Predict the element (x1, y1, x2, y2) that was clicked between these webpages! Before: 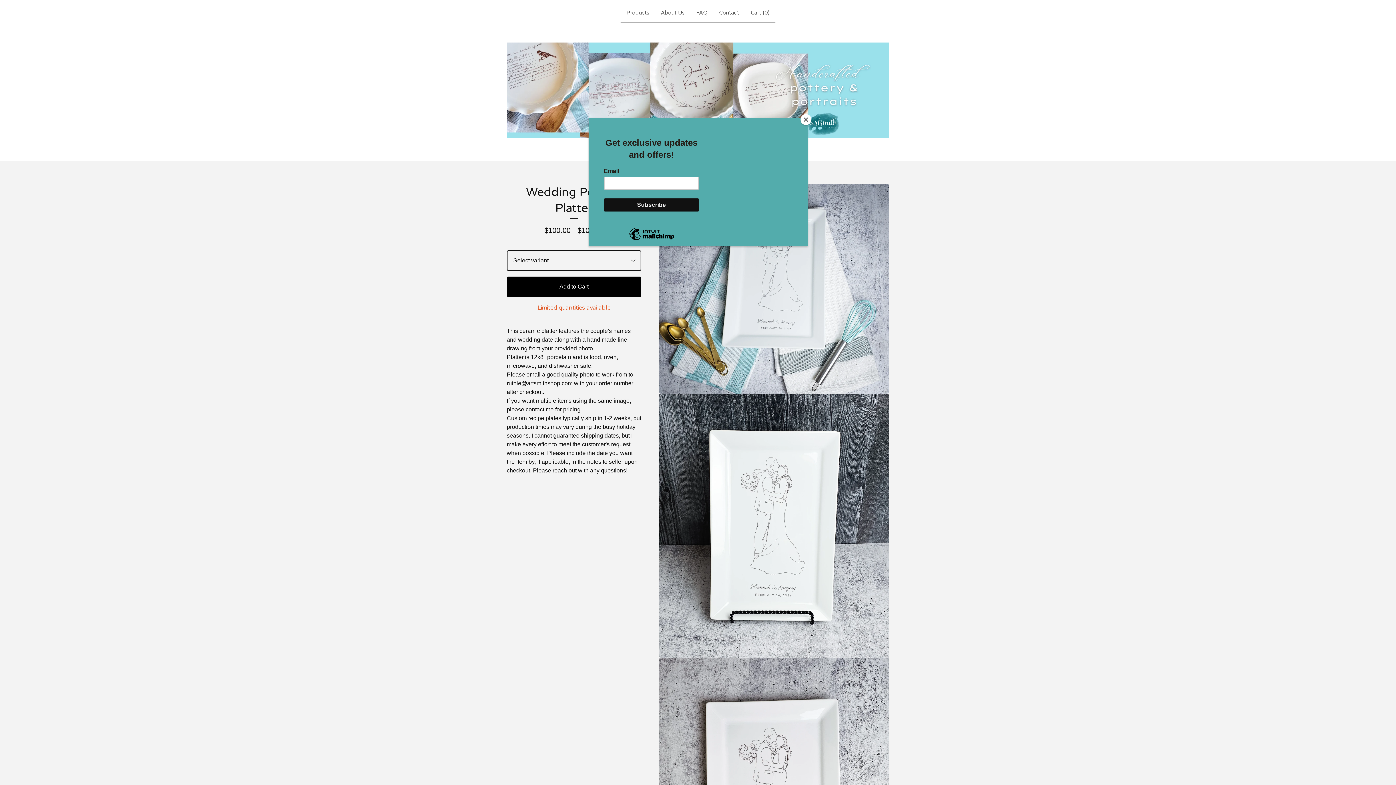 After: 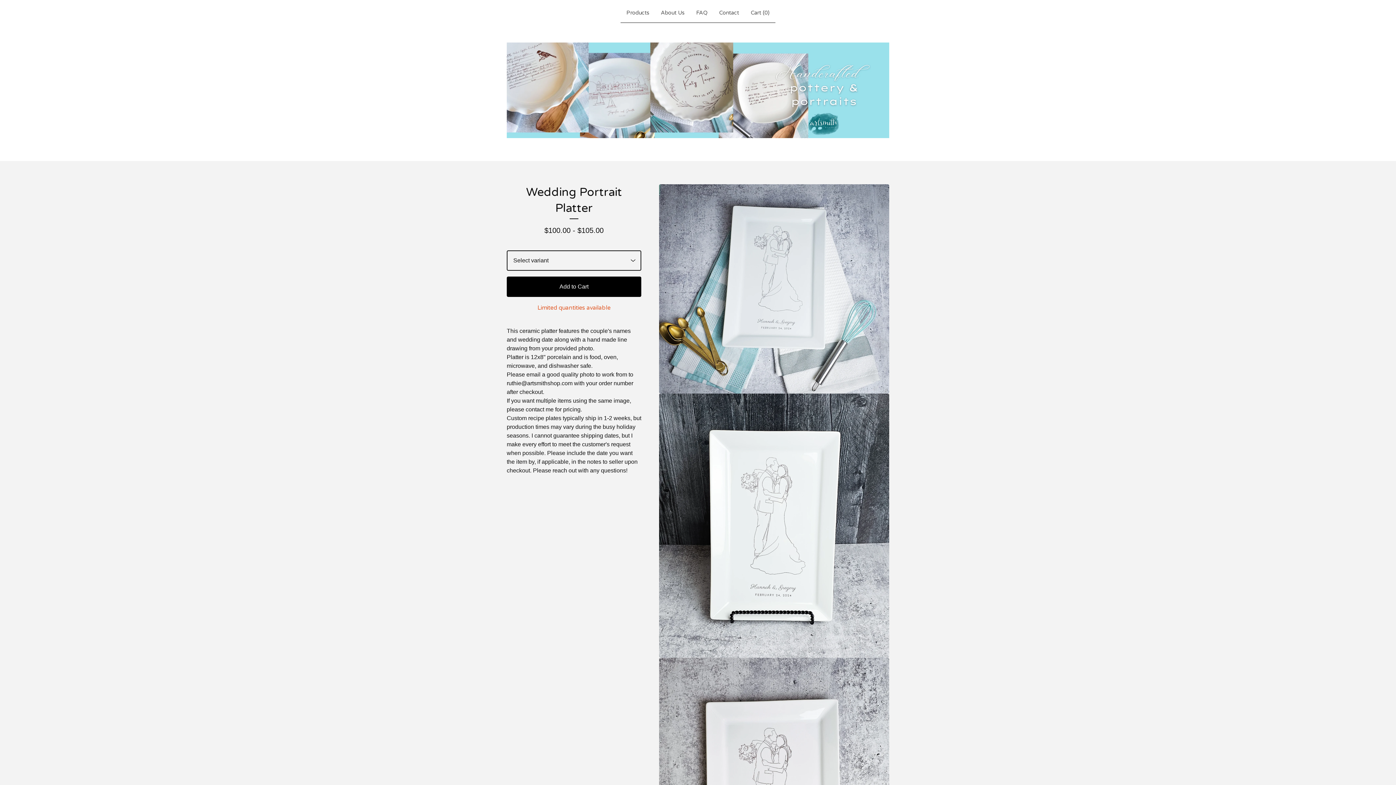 Action: label: Close bbox: (800, 114, 811, 125)